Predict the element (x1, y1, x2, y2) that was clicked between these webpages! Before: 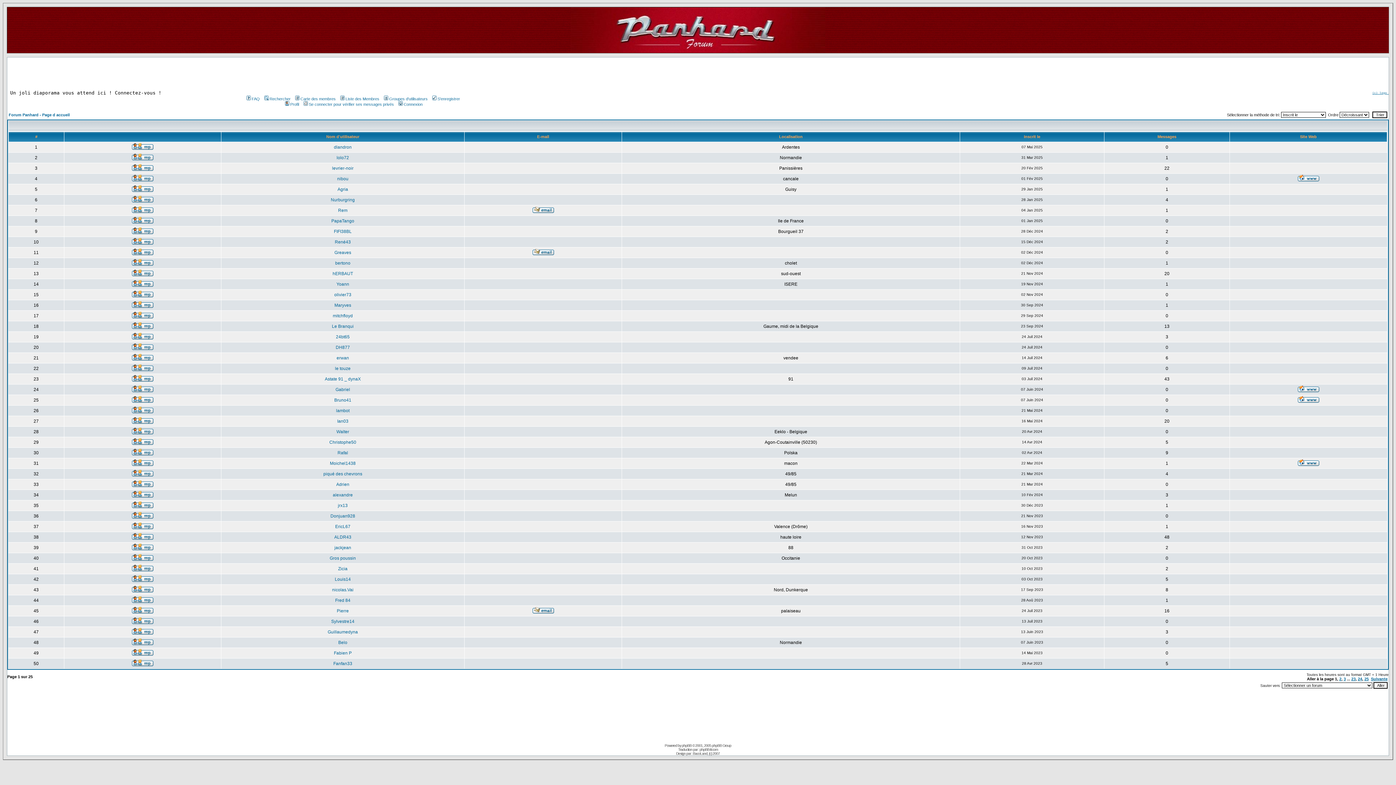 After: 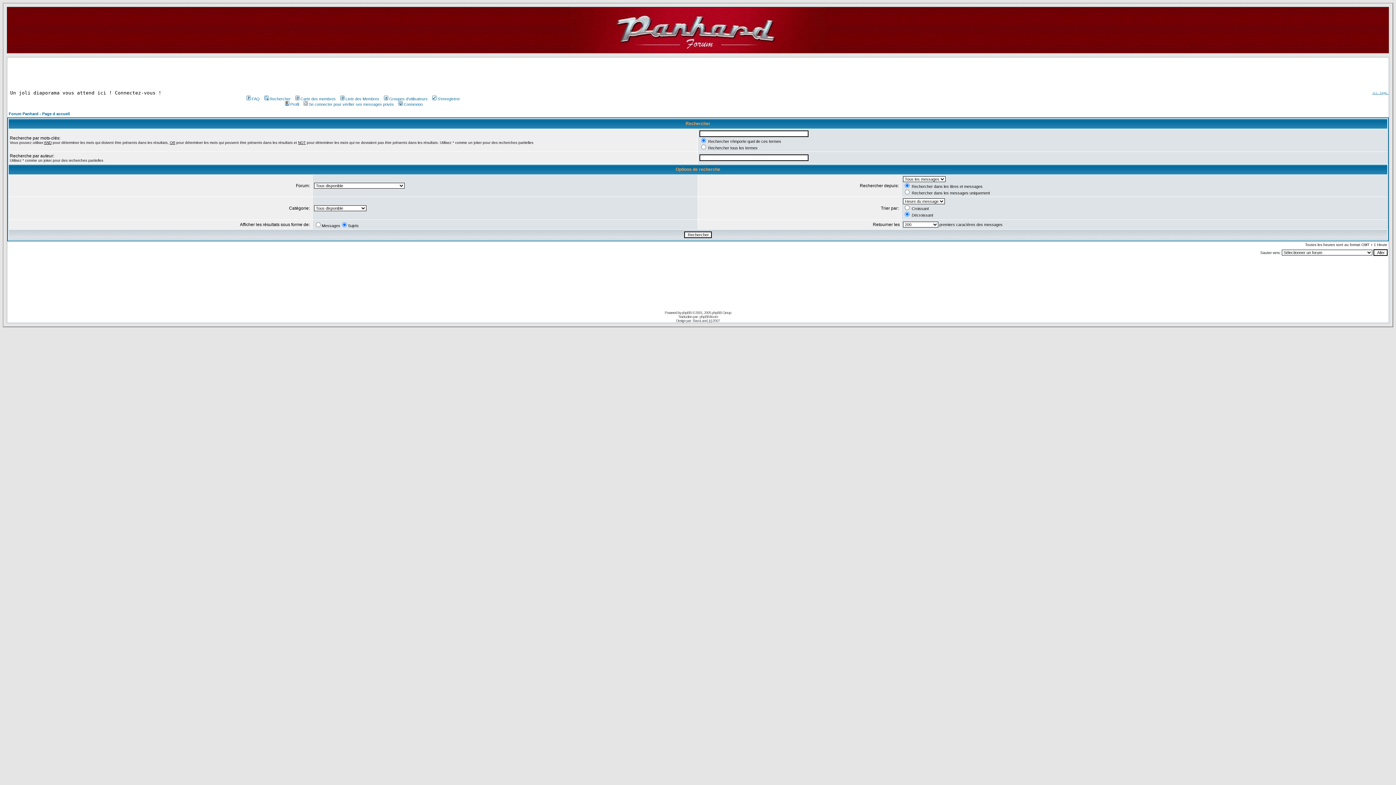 Action: label: Rechercher bbox: (263, 96, 290, 101)